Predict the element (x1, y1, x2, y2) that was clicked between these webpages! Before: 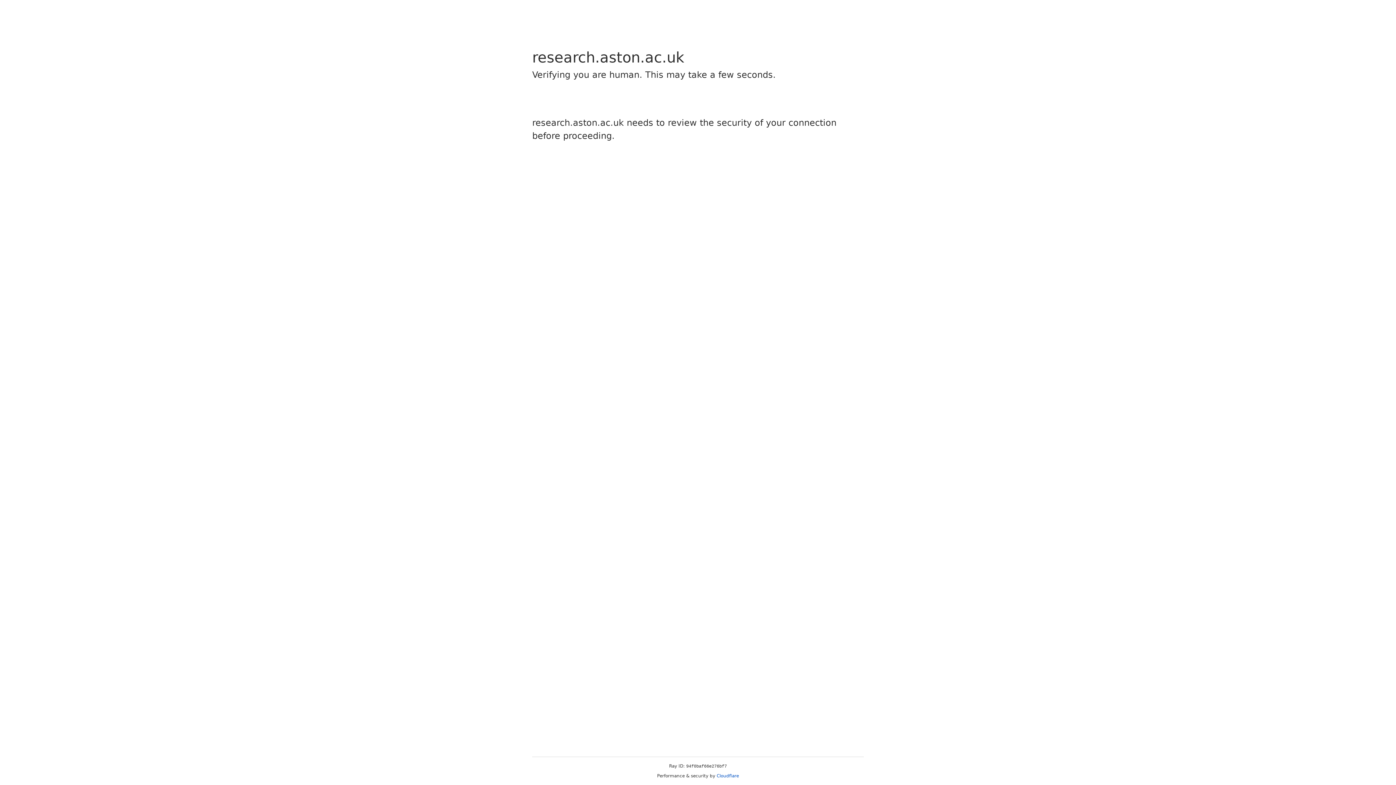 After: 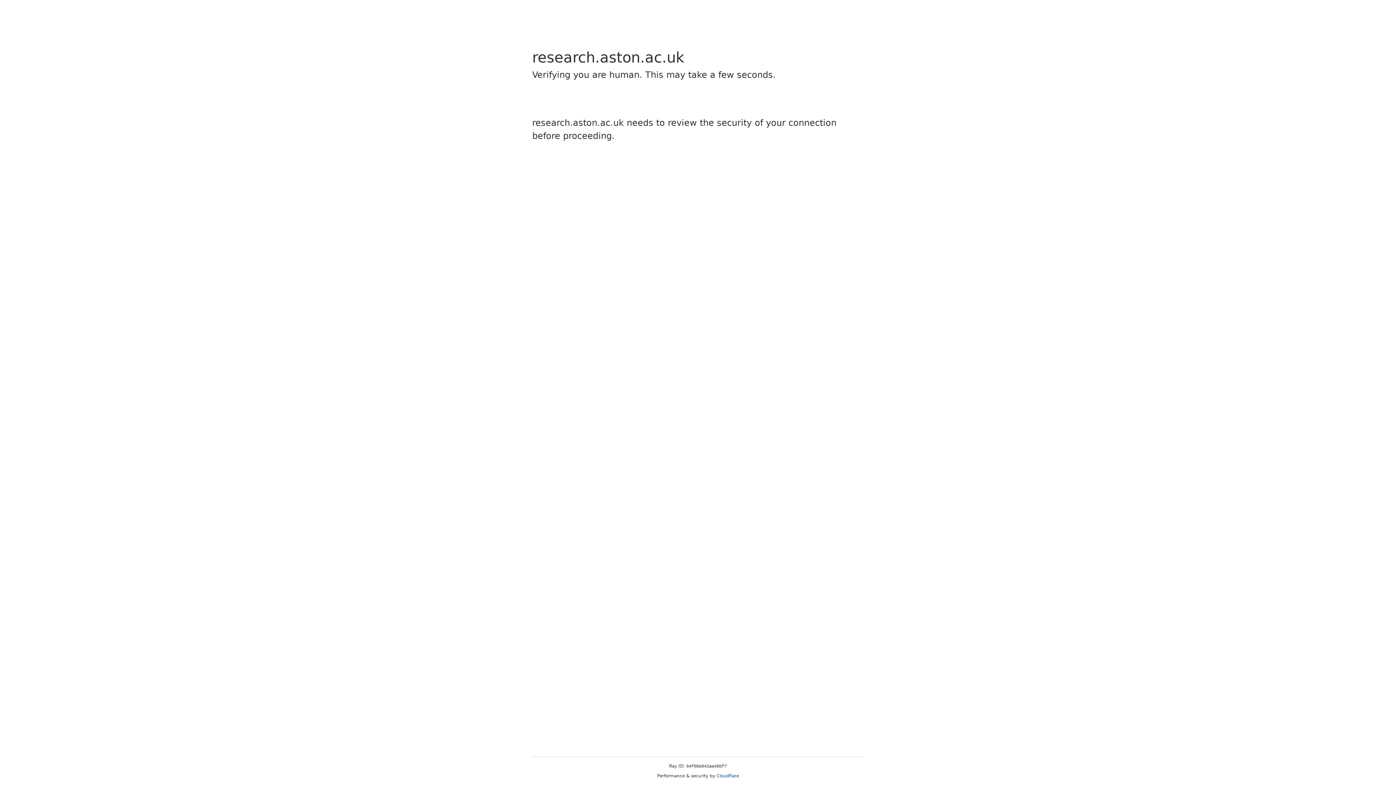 Action: label: Cloudflare bbox: (716, 773, 739, 778)